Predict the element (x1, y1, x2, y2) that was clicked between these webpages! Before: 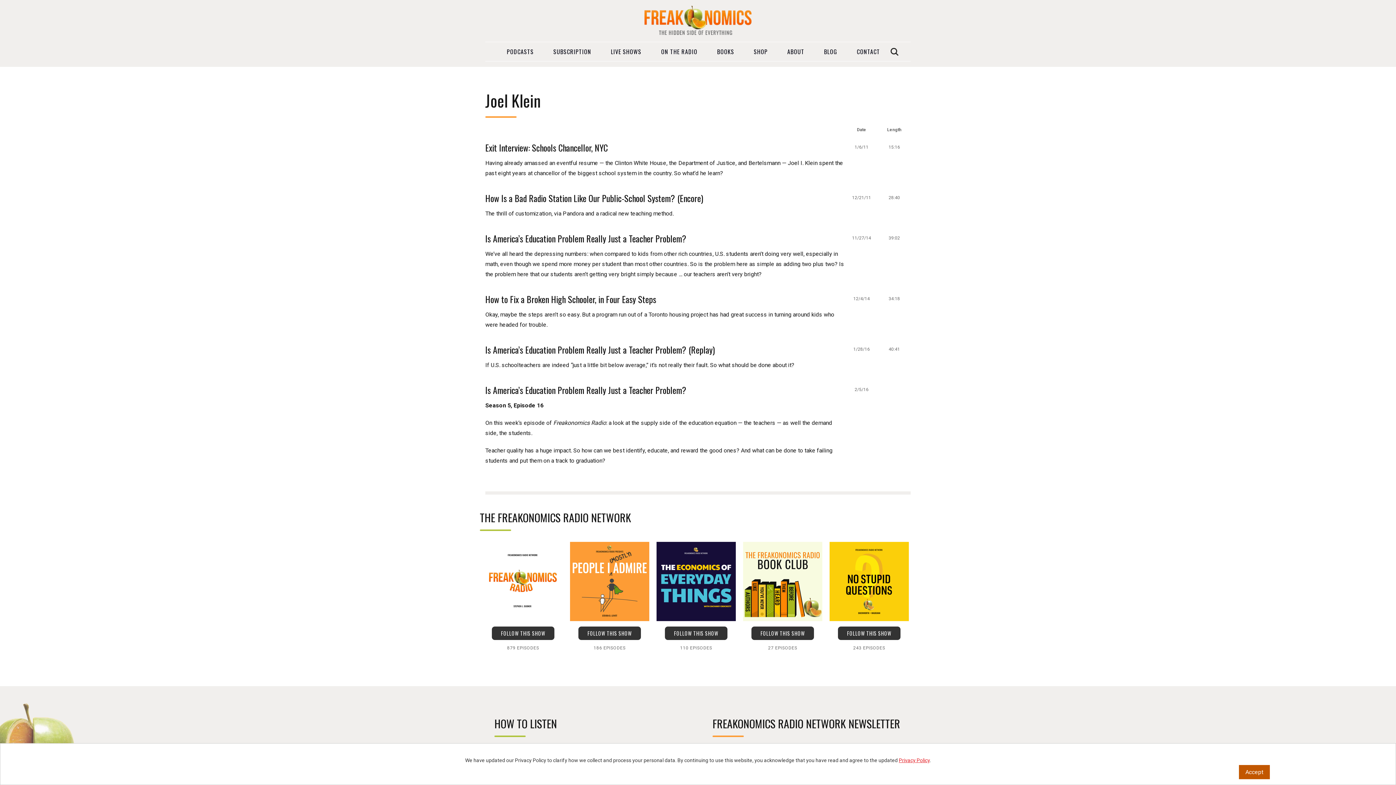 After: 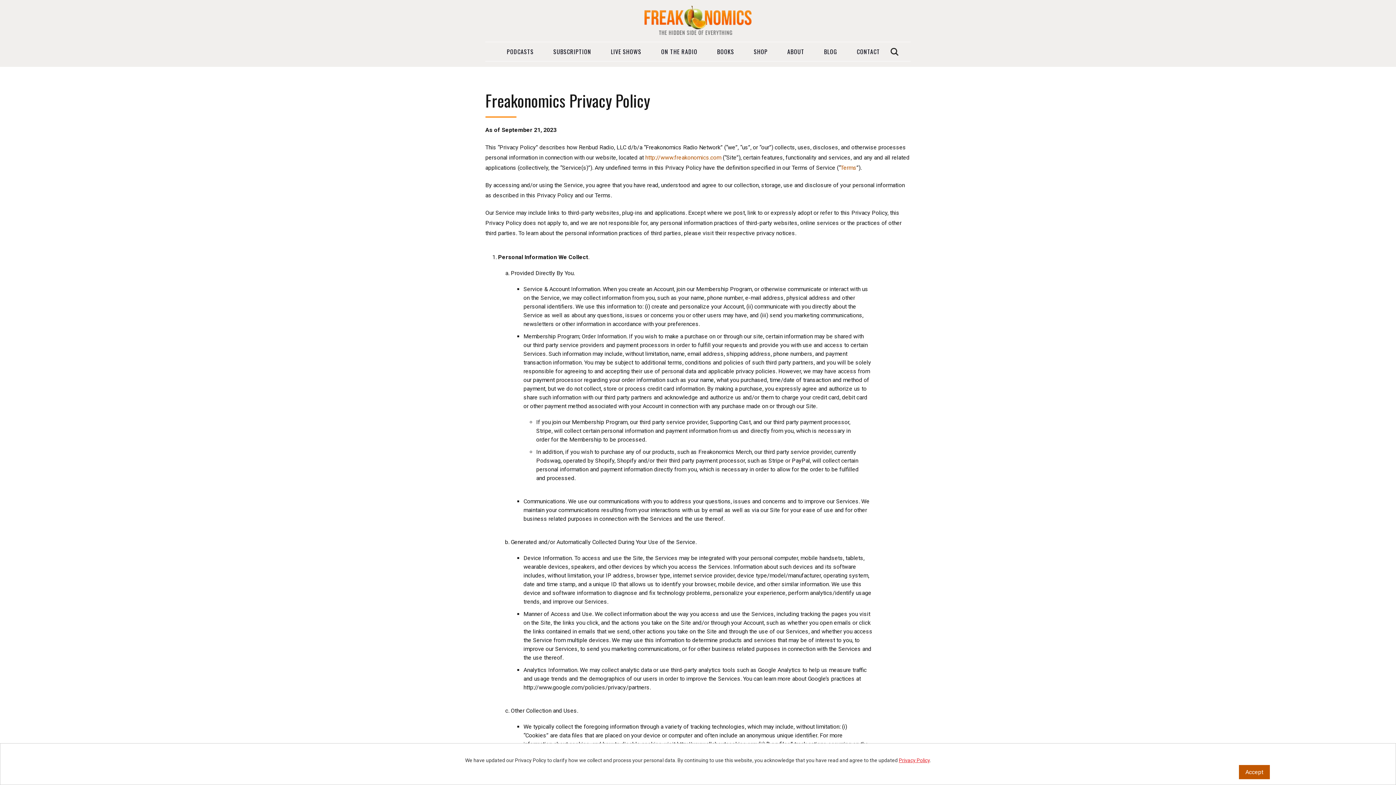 Action: bbox: (899, 757, 929, 763) label: Privacy Policy